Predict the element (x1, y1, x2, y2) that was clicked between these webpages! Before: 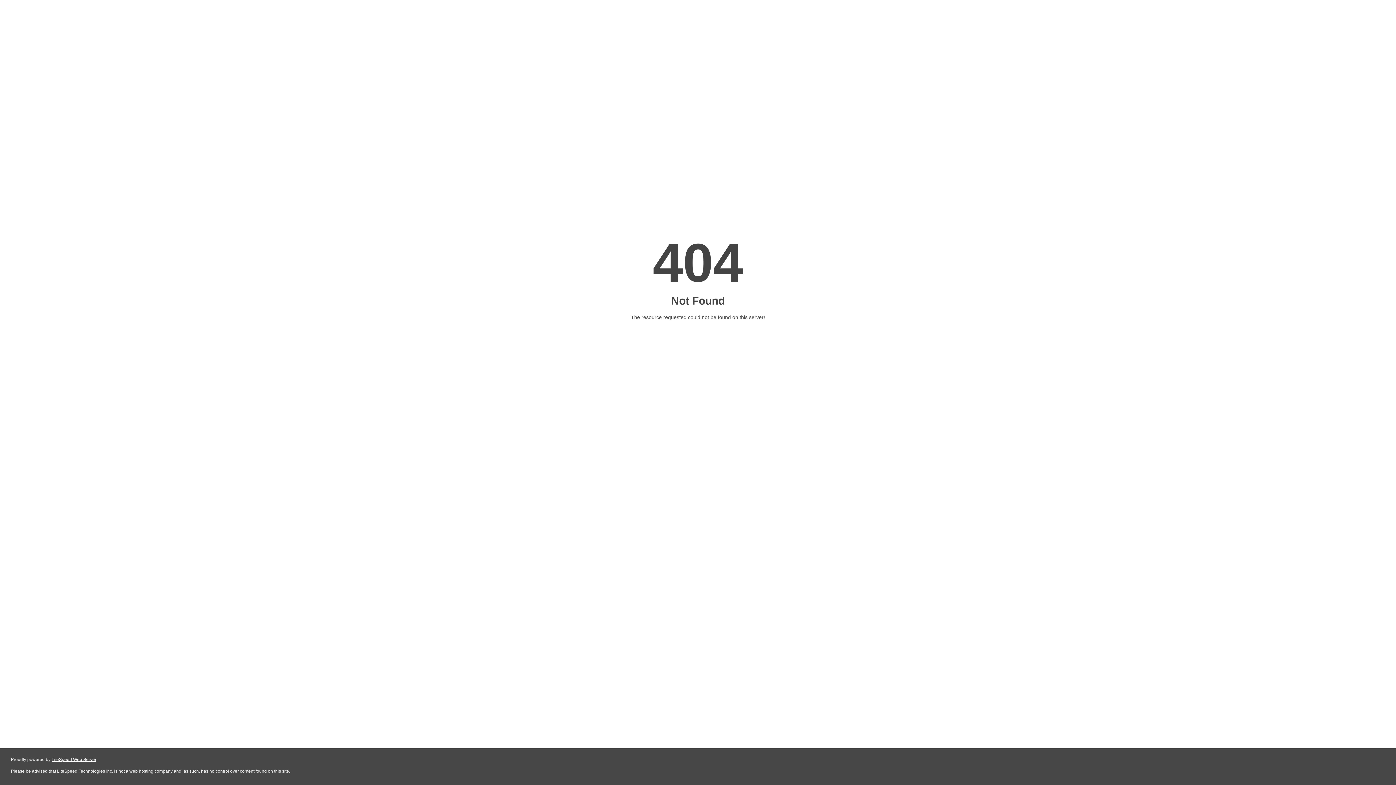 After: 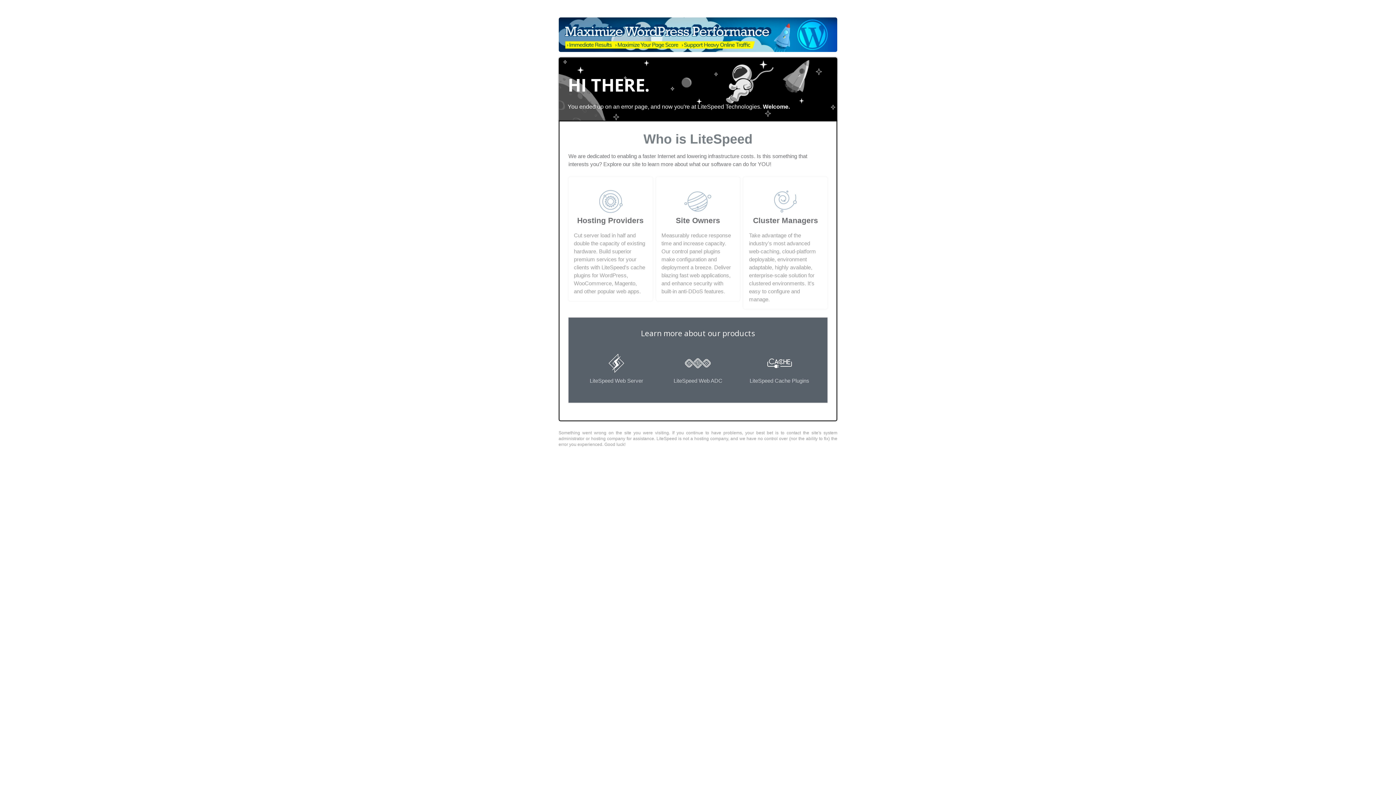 Action: bbox: (51, 757, 96, 762) label: LiteSpeed Web Server